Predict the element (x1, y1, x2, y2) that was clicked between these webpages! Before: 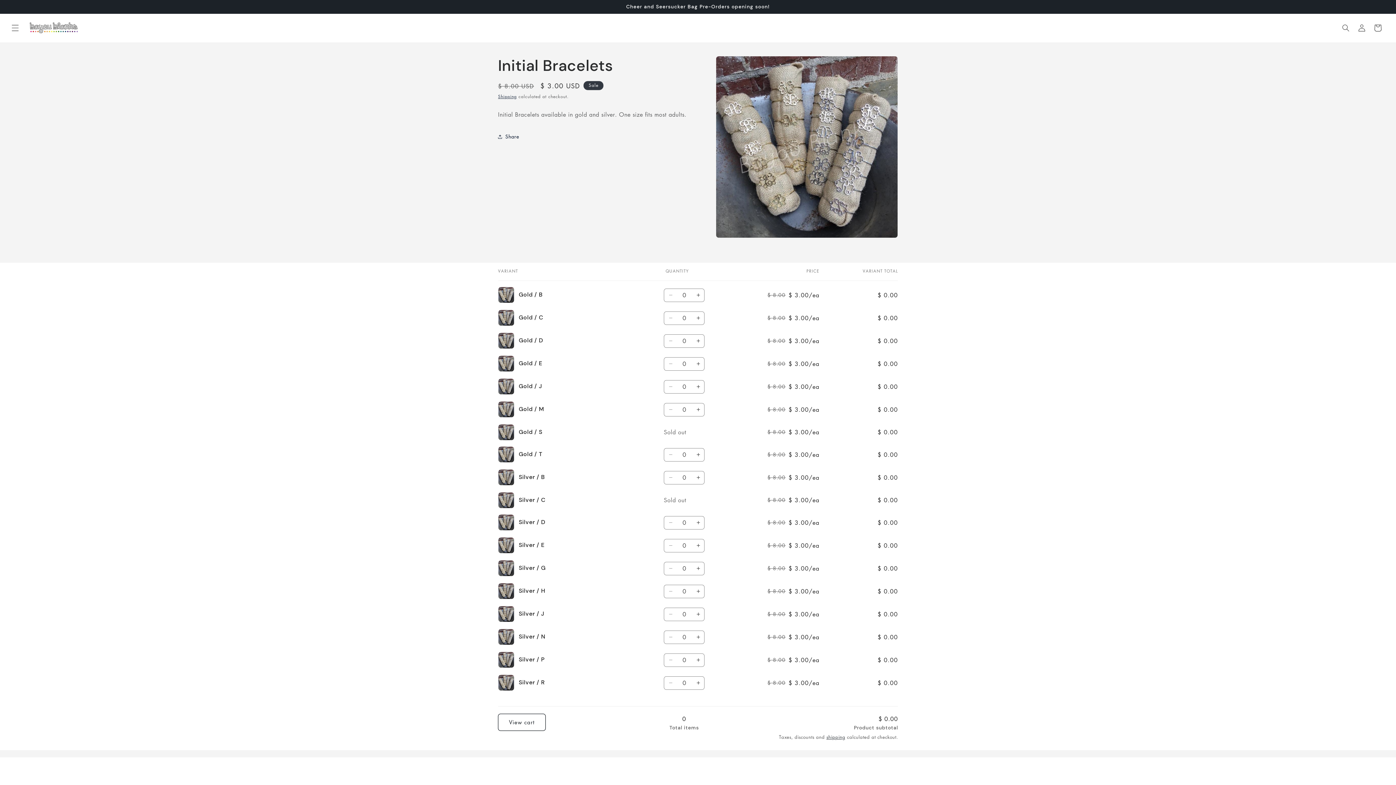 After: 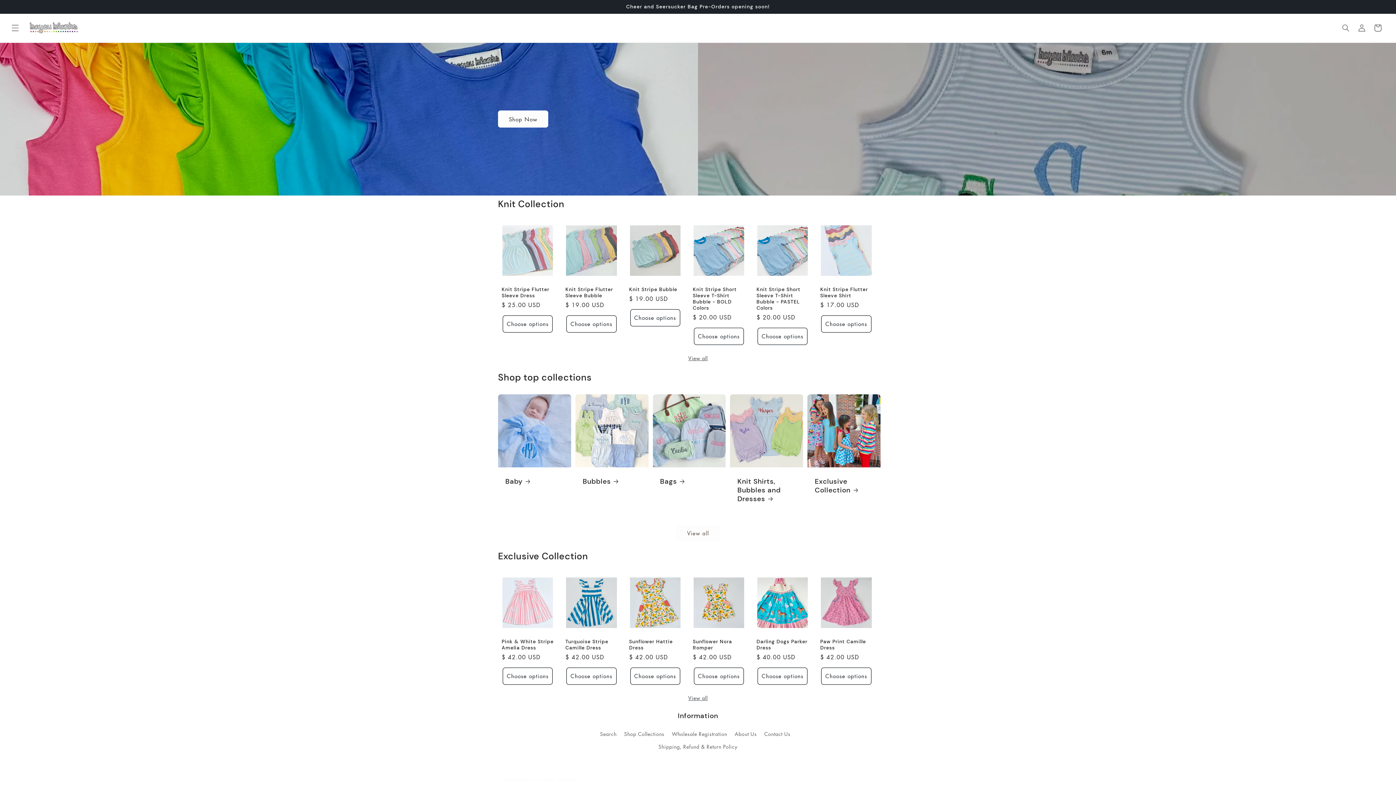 Action: bbox: (24, 15, 84, 40)